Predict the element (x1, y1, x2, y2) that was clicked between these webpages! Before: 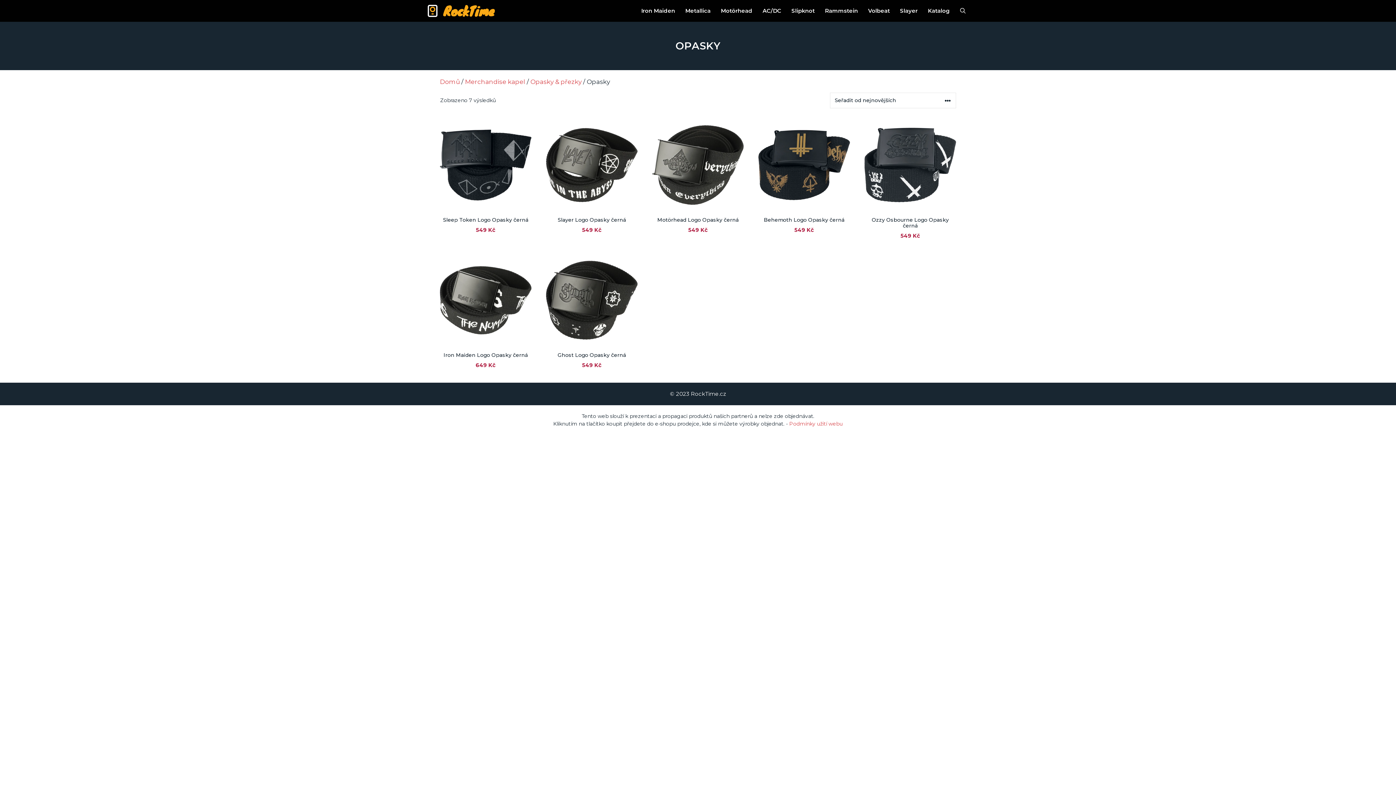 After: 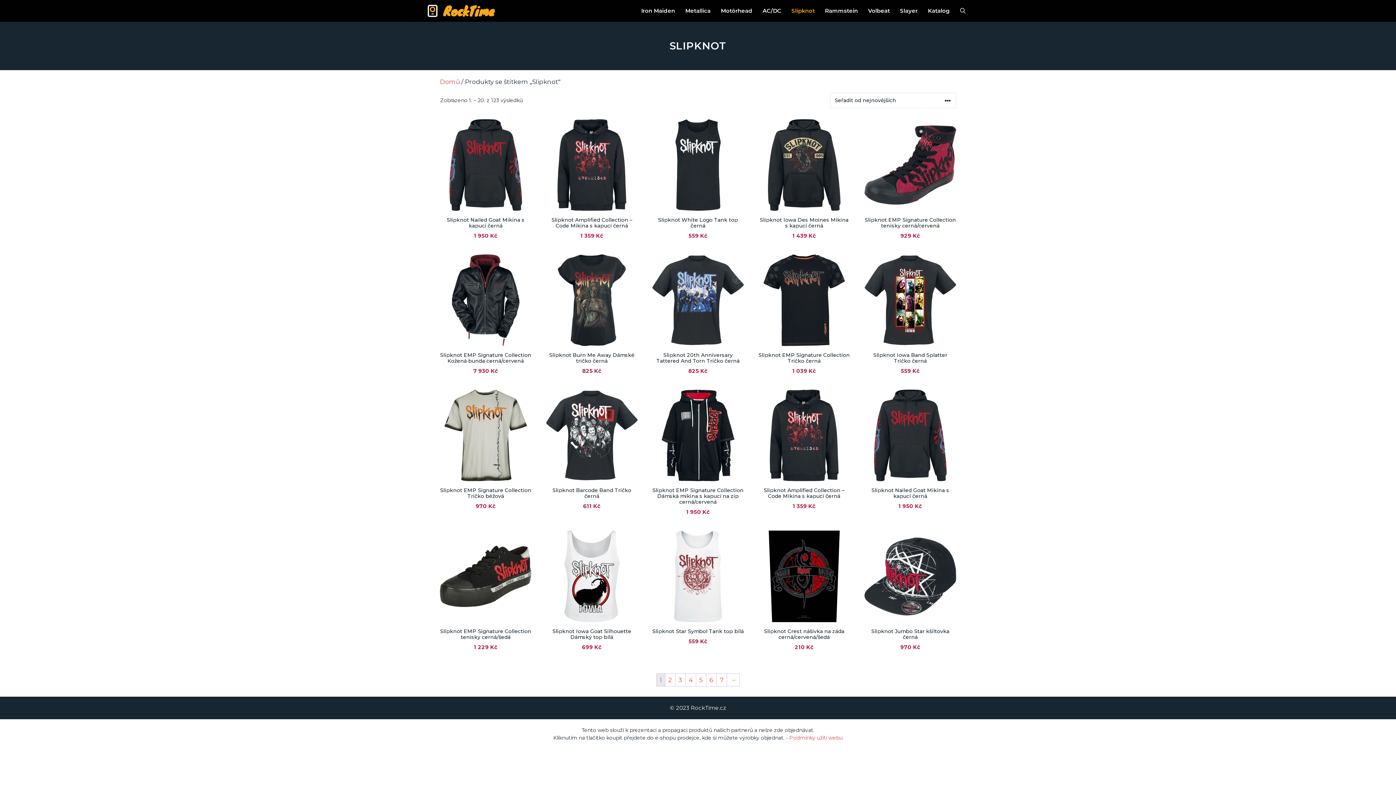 Action: label: Slipknot bbox: (786, 0, 820, 21)